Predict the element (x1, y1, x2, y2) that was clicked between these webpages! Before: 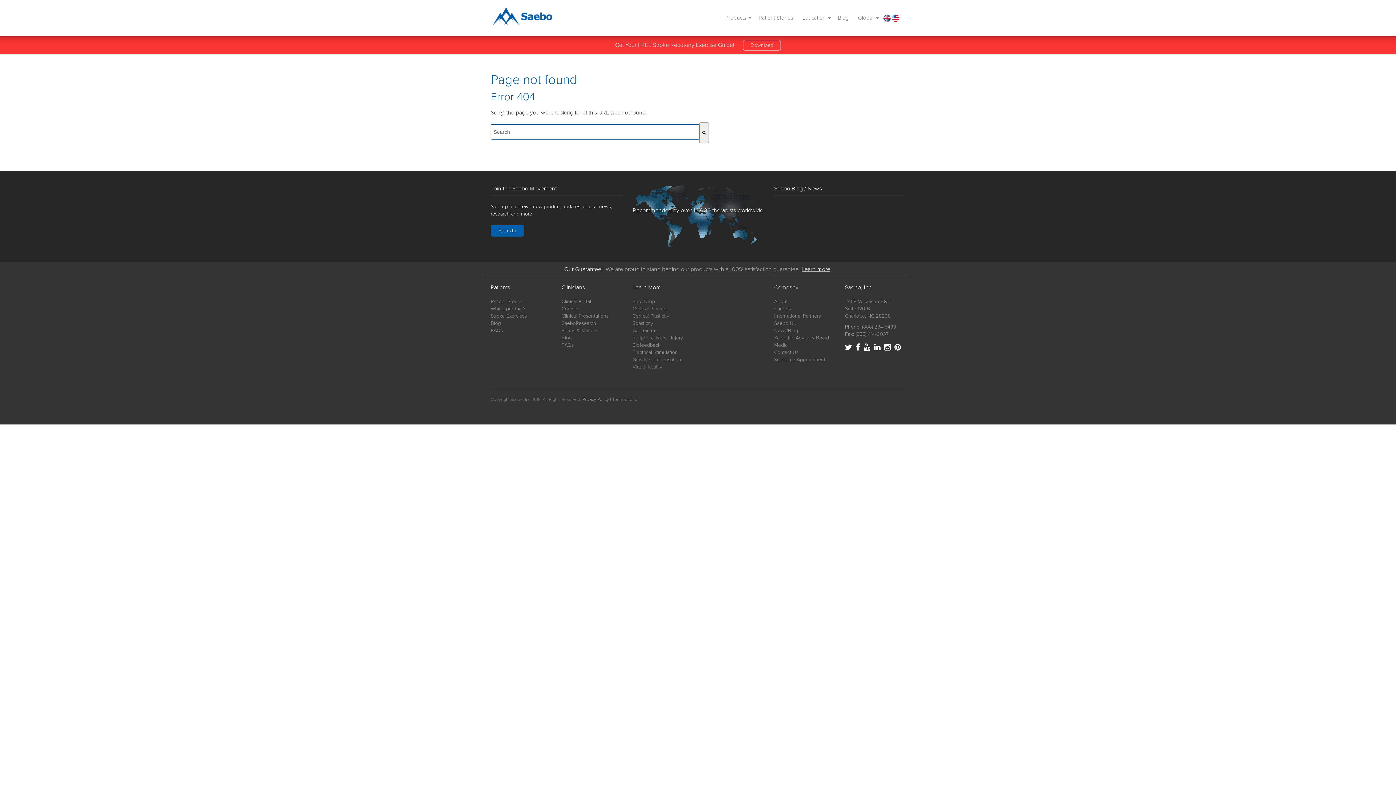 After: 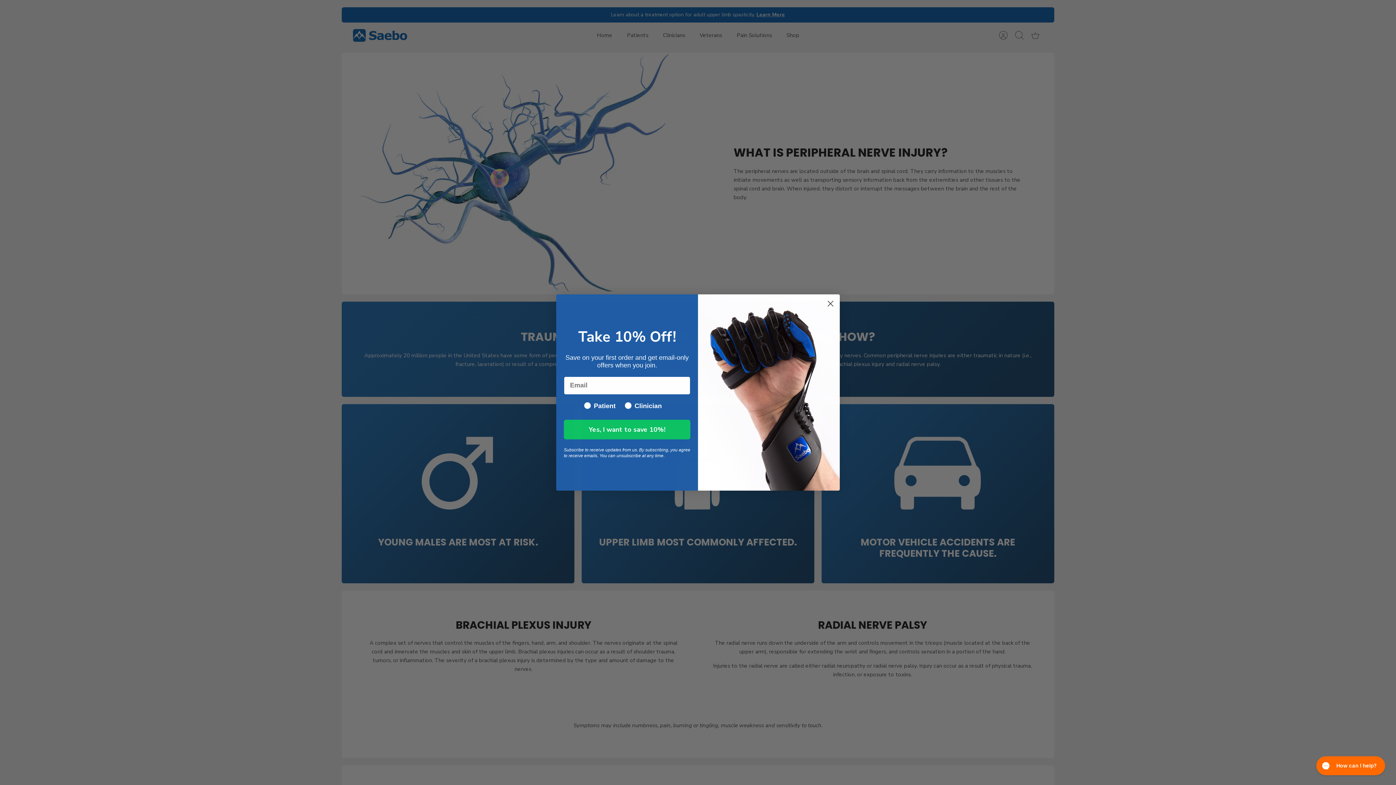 Action: label: Peripheral Nerve Injury bbox: (632, 334, 683, 341)